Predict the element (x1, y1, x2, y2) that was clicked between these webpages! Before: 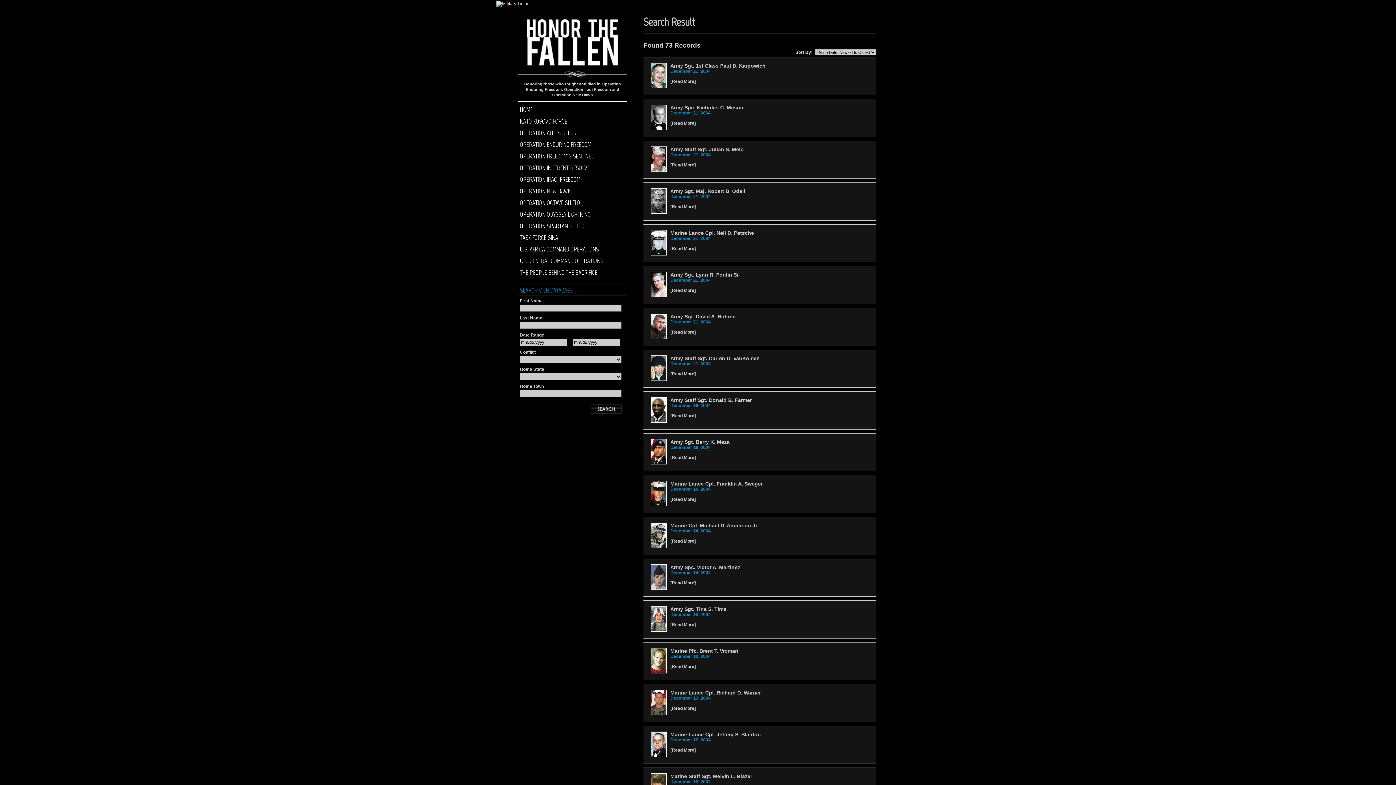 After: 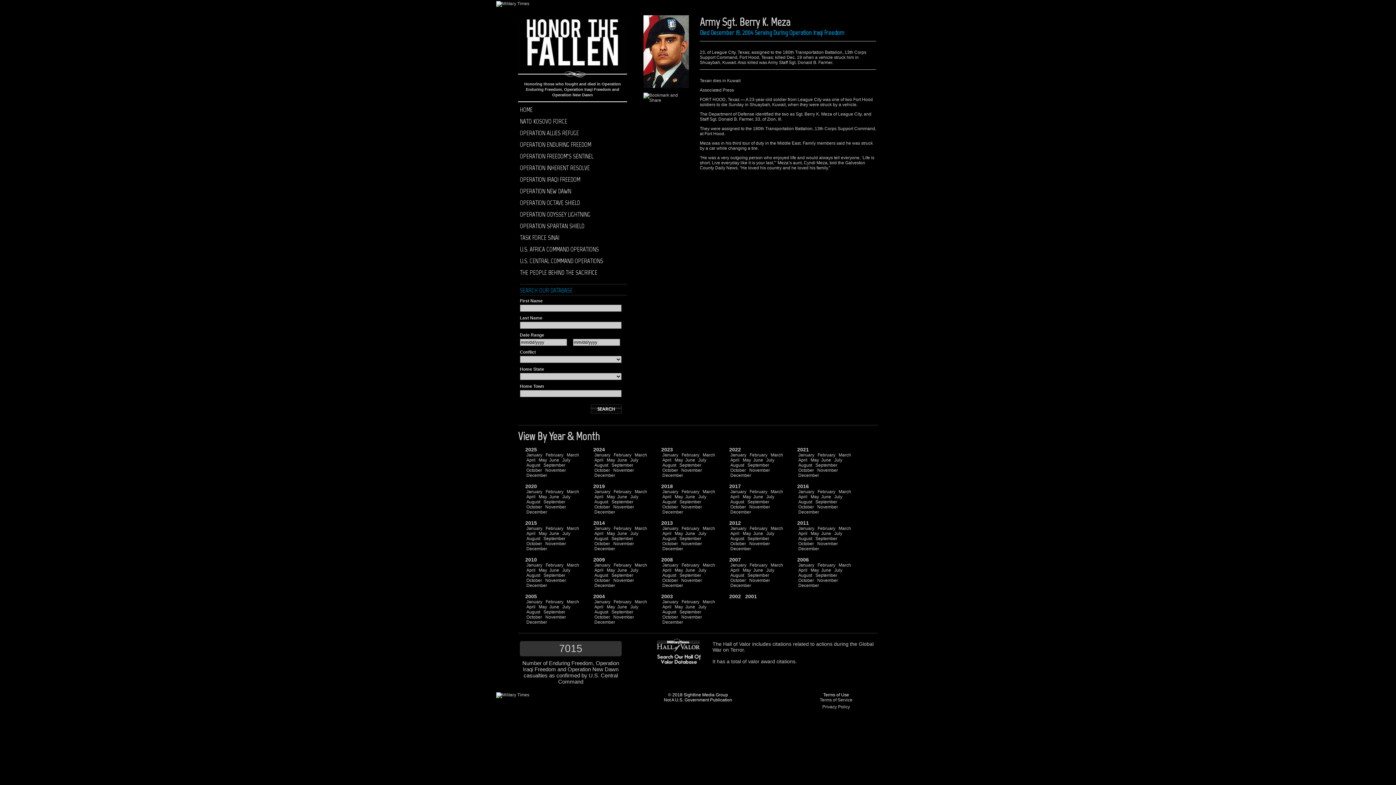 Action: bbox: (670, 439, 729, 445) label: Army Sgt. Berry K. Meza